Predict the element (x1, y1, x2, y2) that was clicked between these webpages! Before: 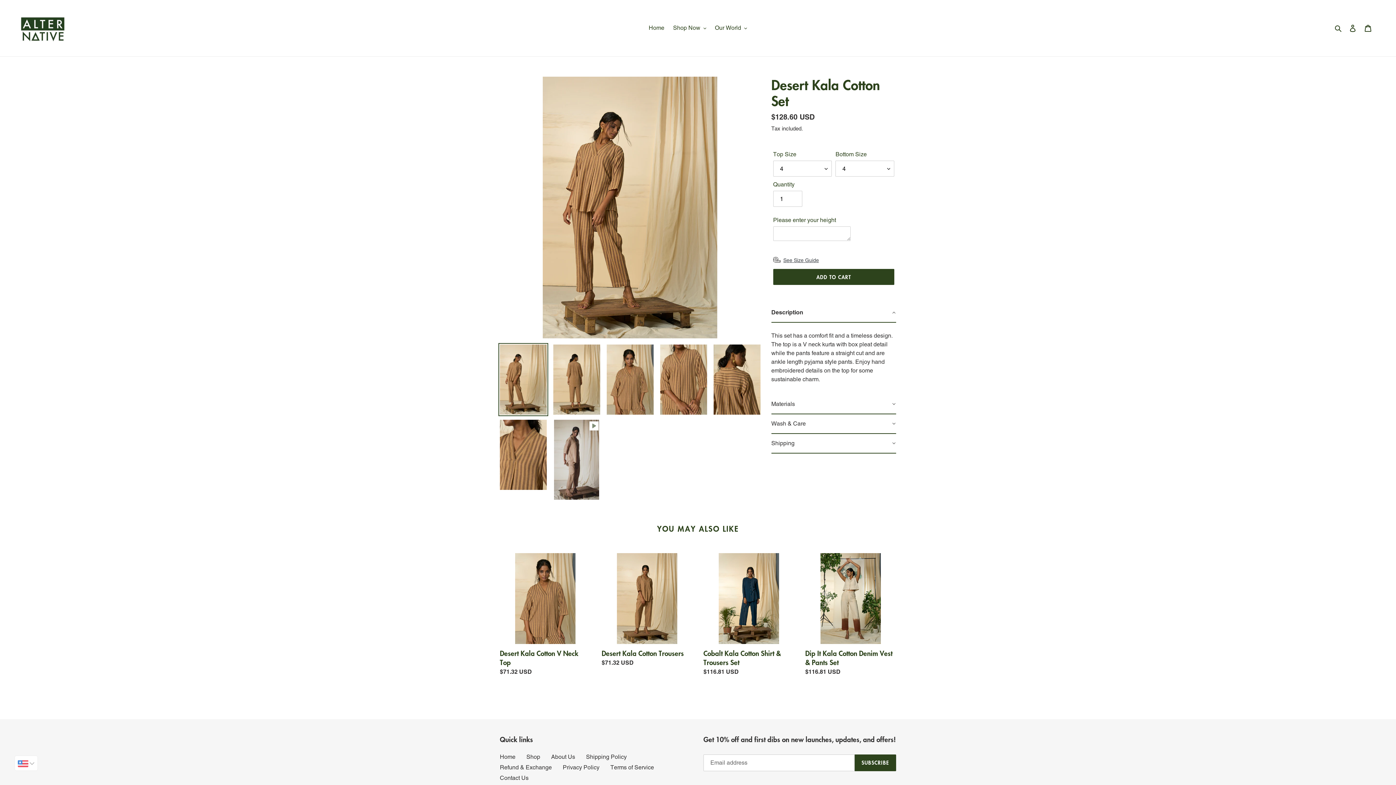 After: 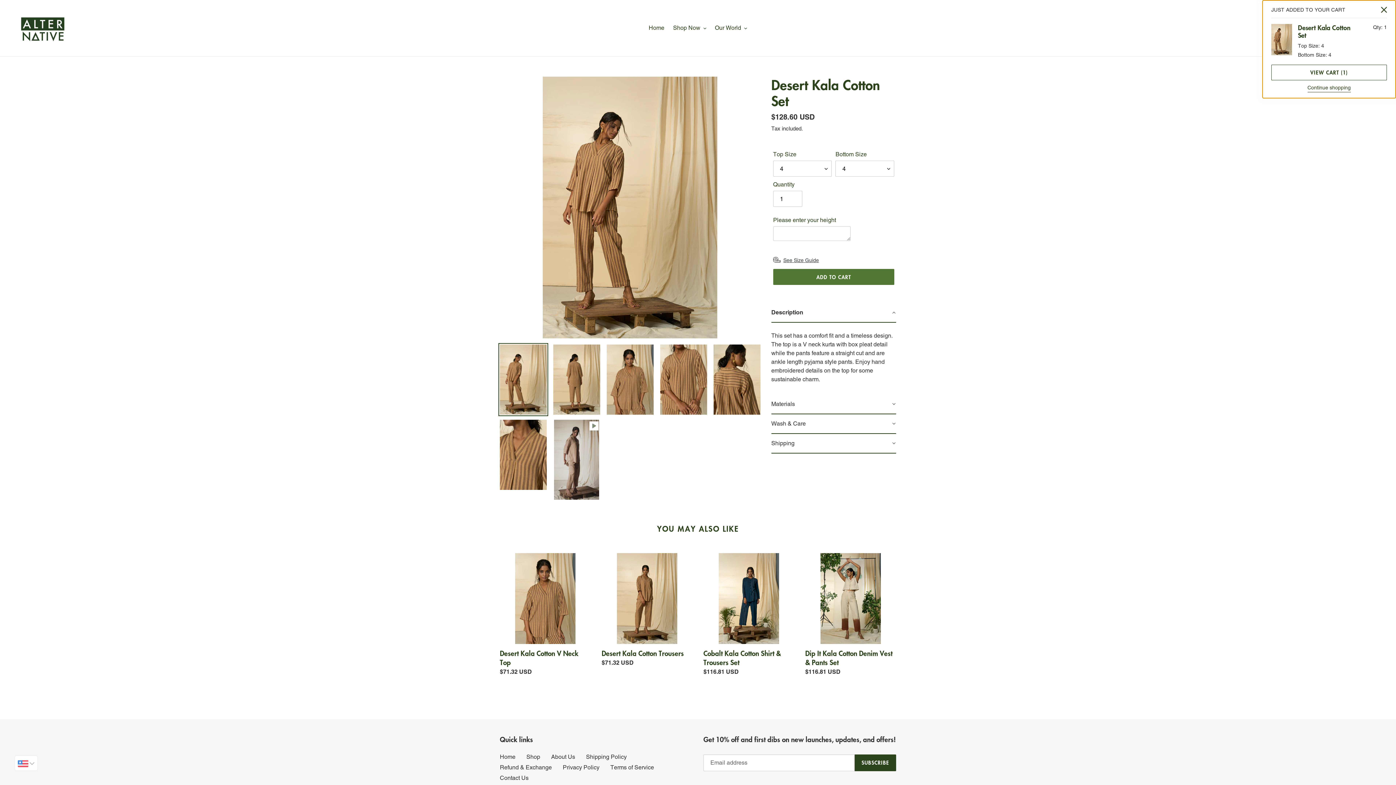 Action: bbox: (773, 269, 894, 285) label: Add to cart